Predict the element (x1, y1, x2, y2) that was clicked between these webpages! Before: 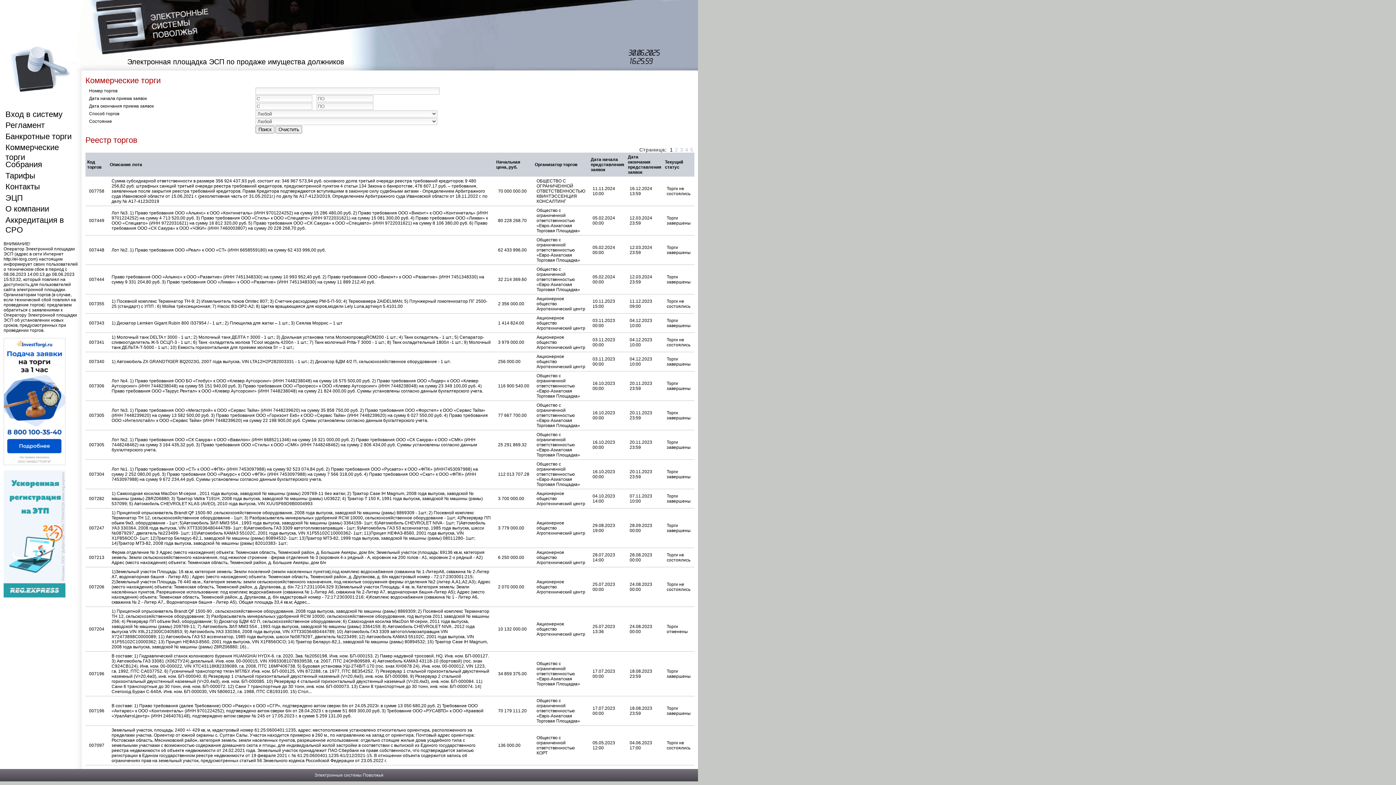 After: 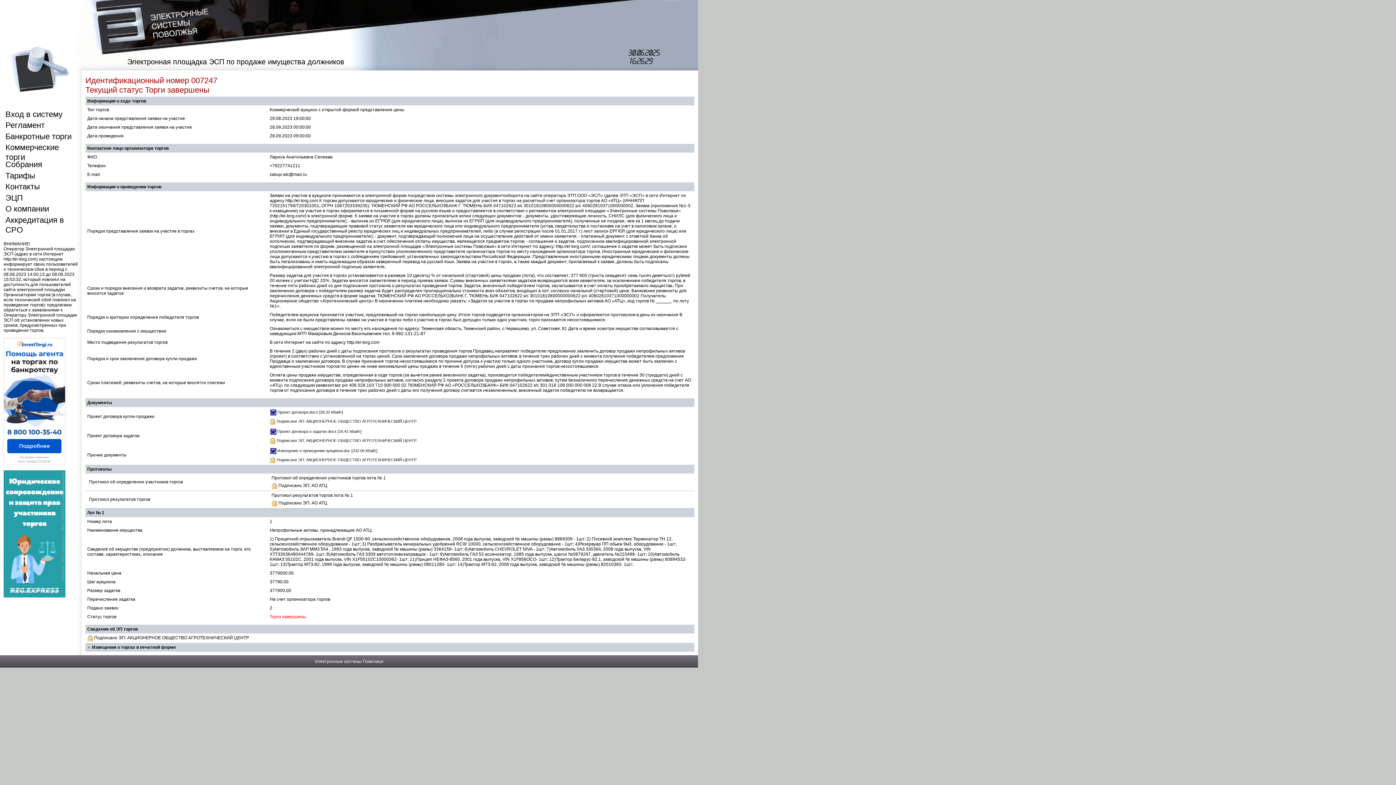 Action: label: 007247 bbox: (89, 525, 104, 530)